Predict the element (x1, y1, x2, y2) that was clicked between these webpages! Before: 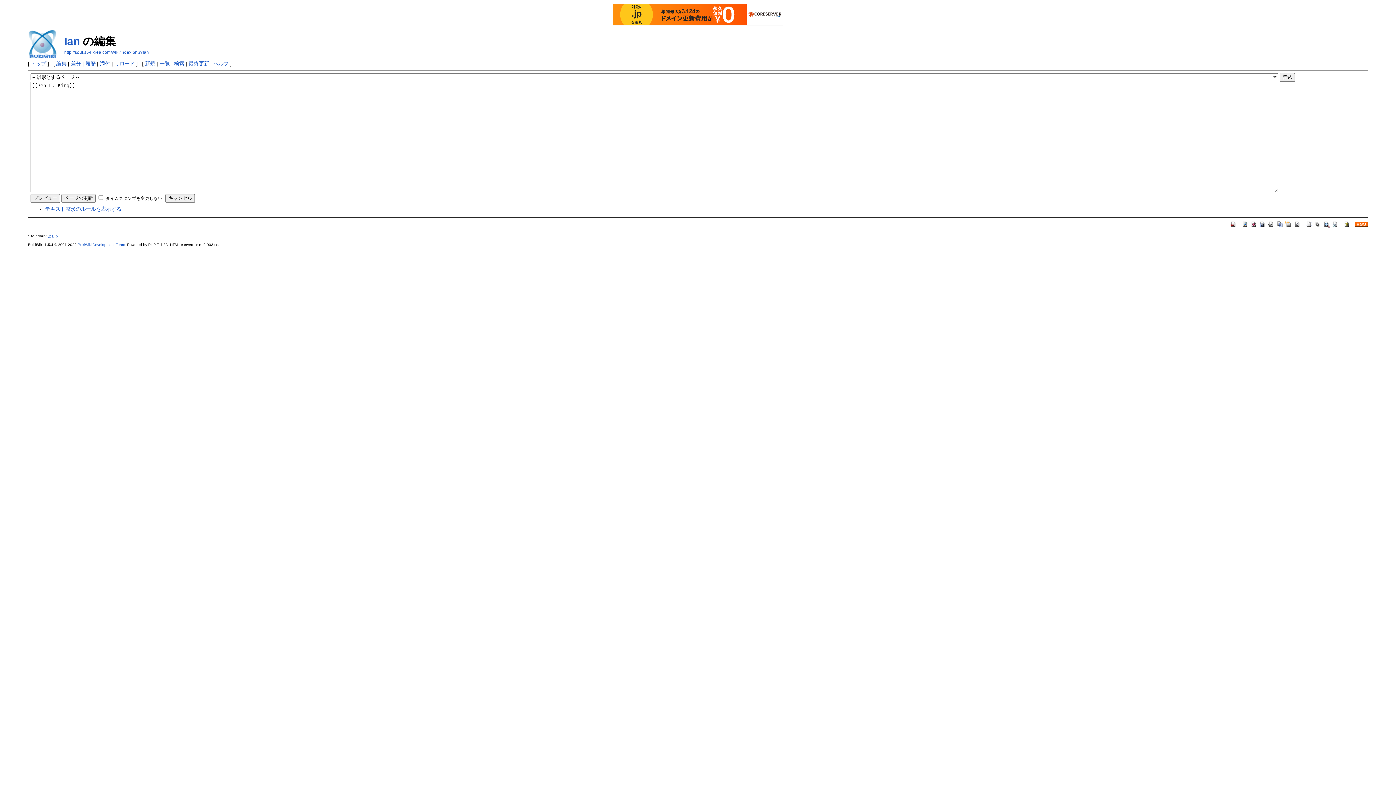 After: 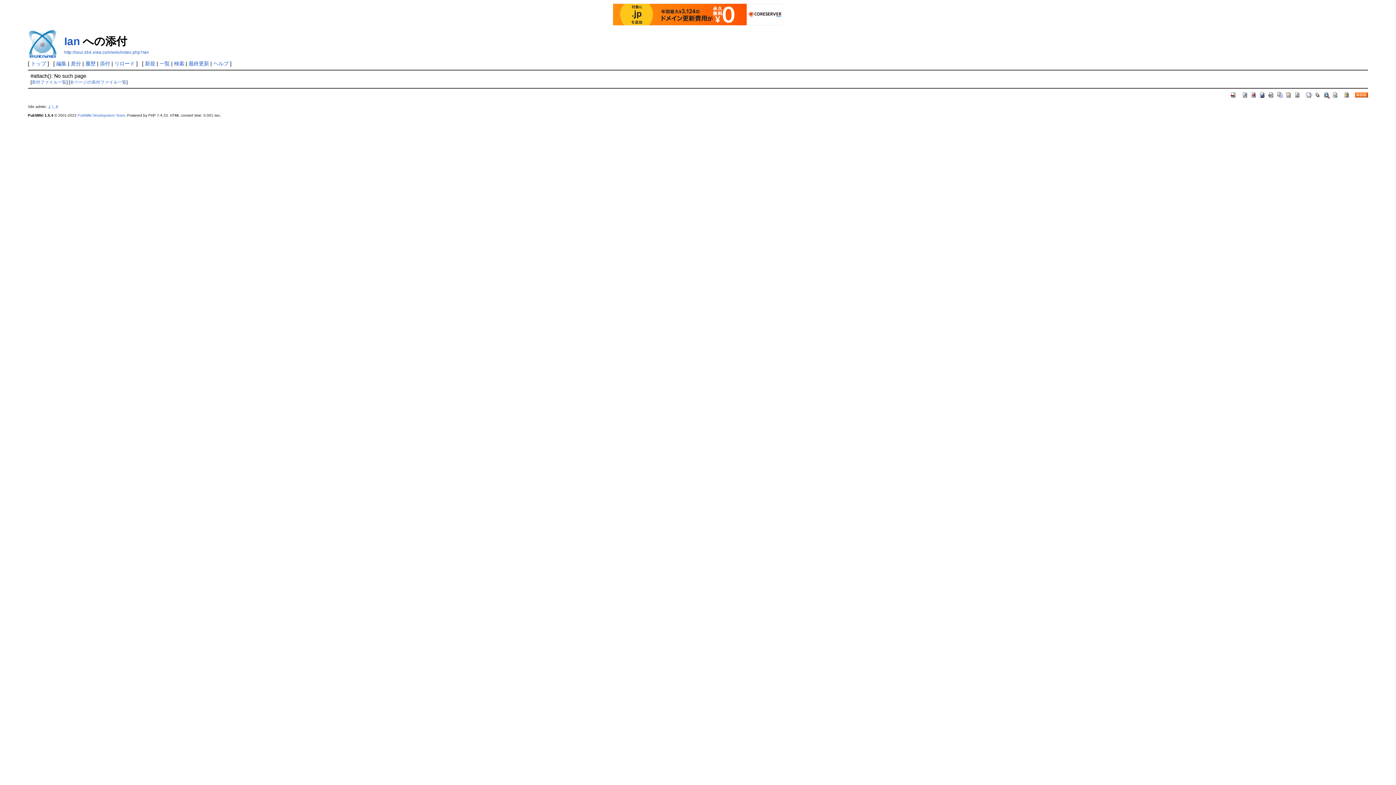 Action: bbox: (1268, 221, 1275, 226)